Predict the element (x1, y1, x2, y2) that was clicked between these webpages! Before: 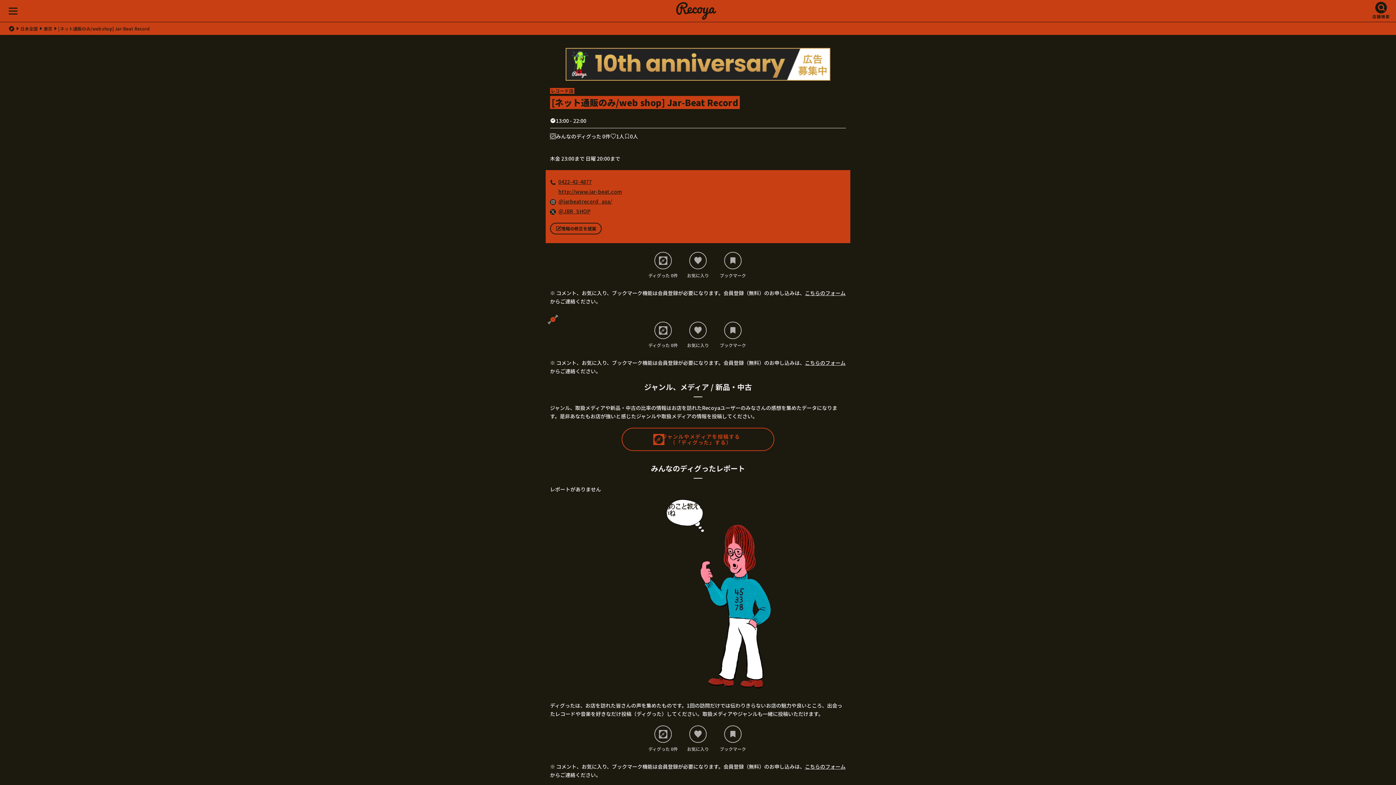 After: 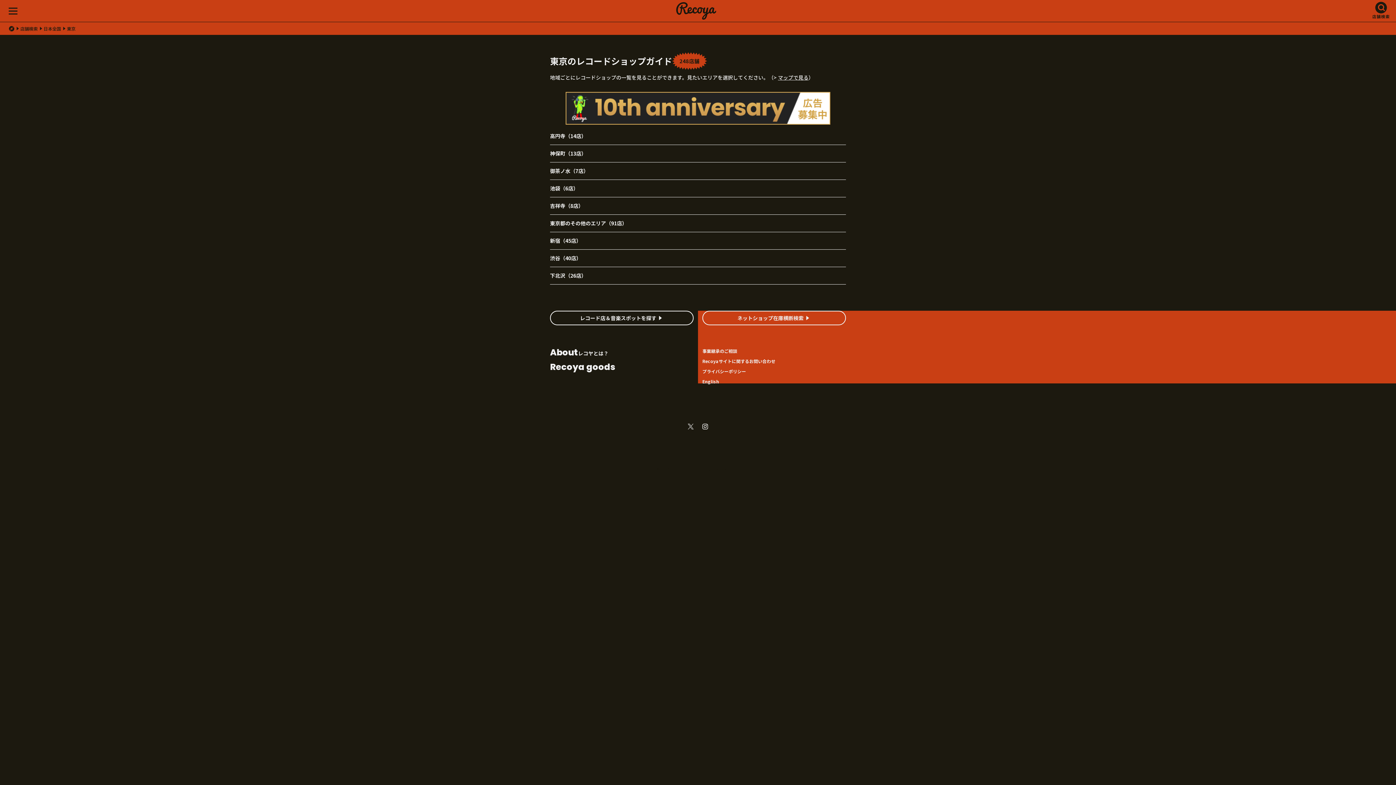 Action: bbox: (43, 26, 52, 31) label: 東京